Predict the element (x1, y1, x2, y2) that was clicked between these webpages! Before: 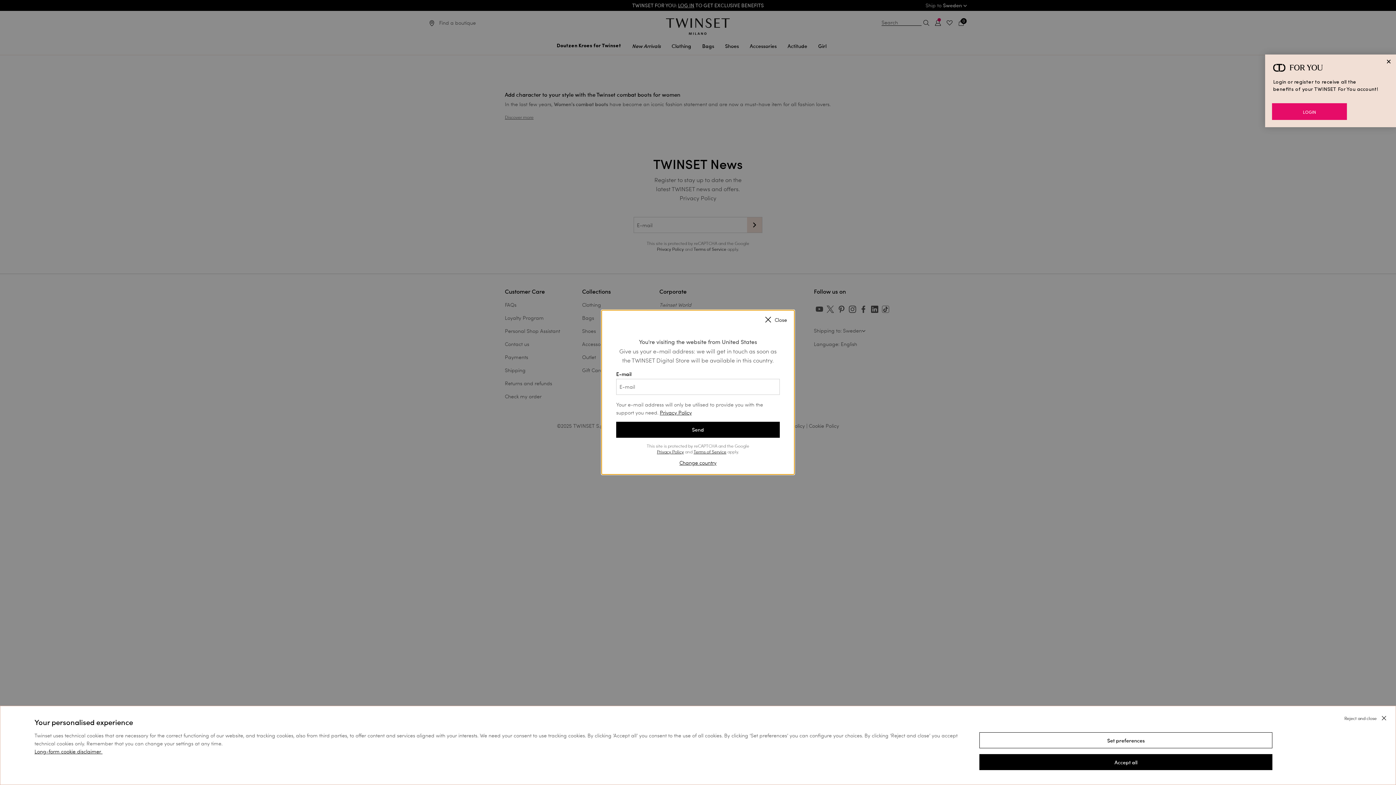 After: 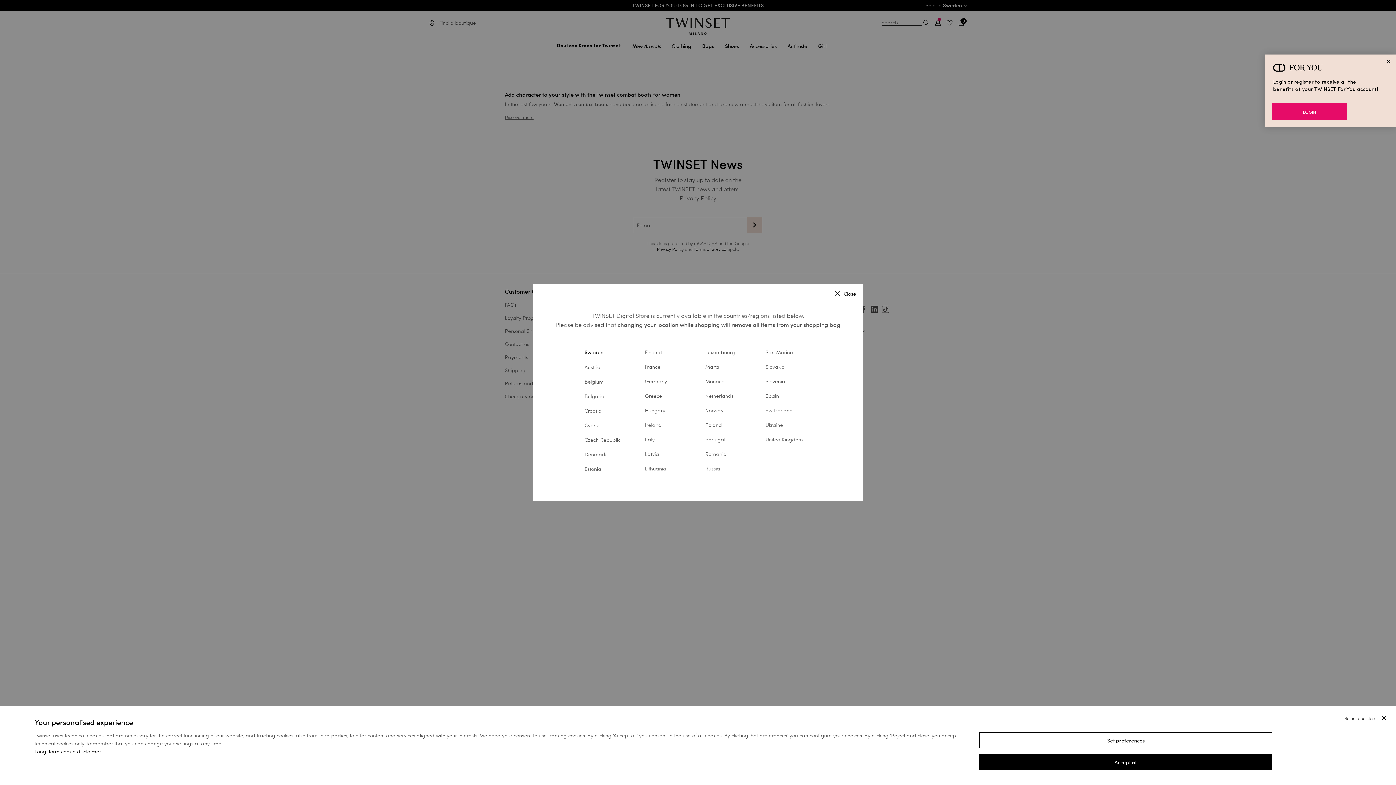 Action: label: Change country bbox: (679, 459, 716, 466)